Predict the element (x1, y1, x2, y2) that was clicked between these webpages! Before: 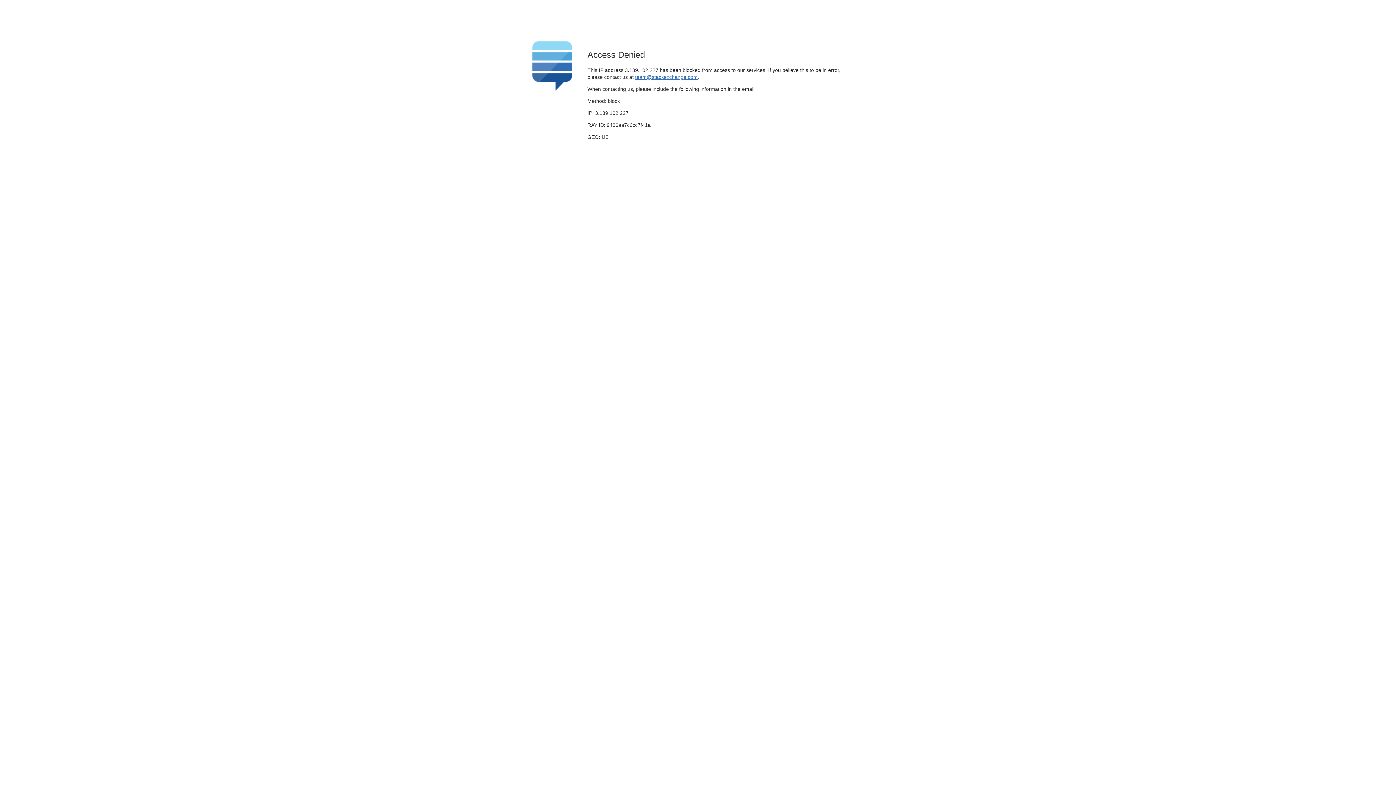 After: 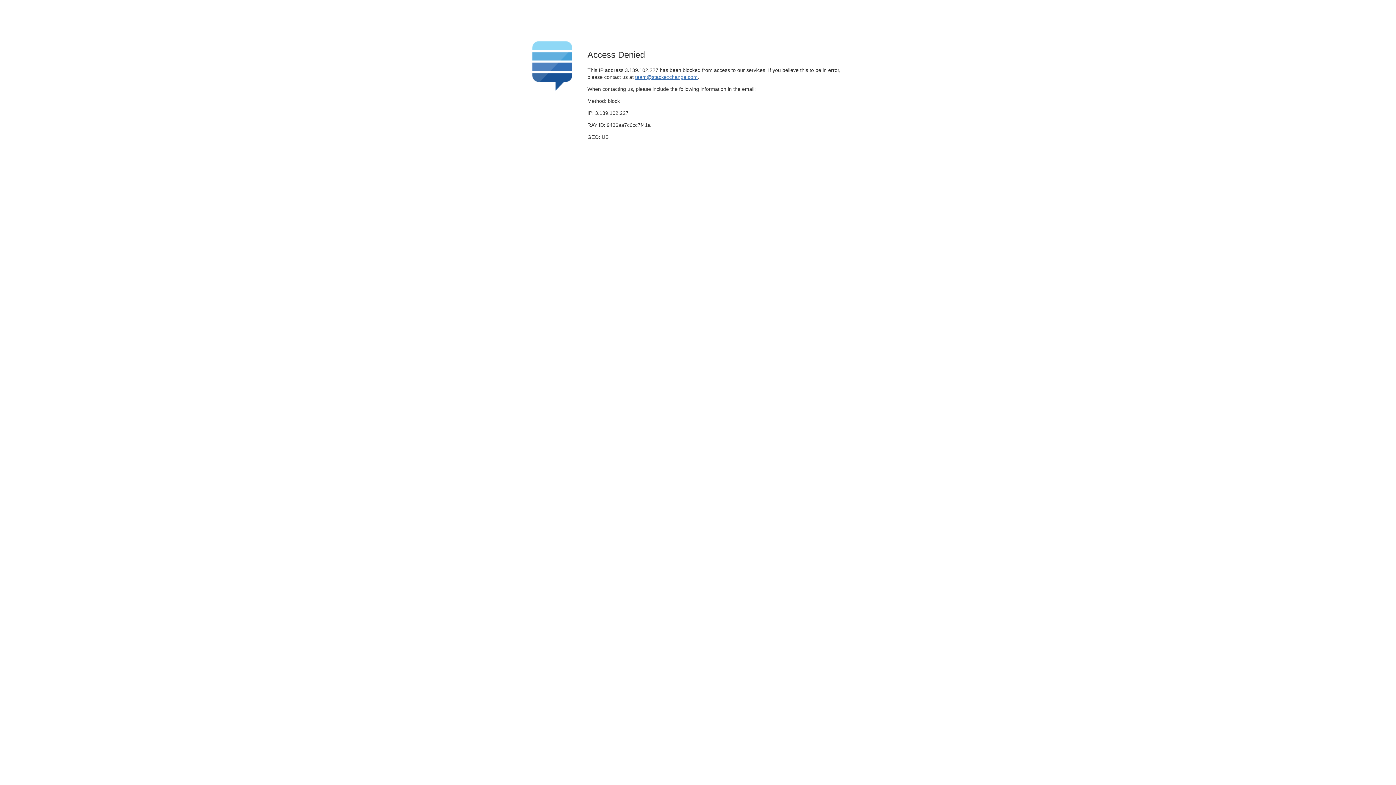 Action: bbox: (635, 74, 697, 79) label: team@stackexchange.com